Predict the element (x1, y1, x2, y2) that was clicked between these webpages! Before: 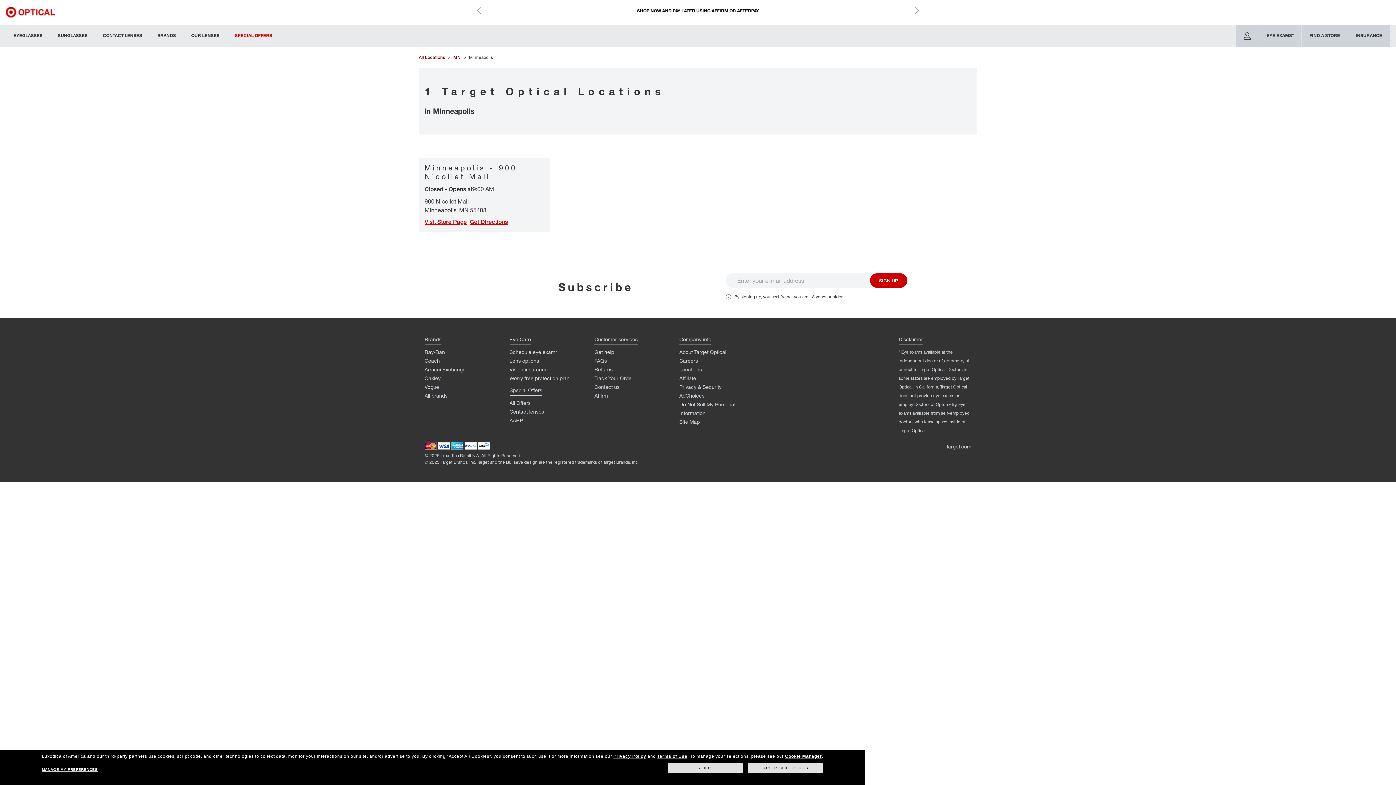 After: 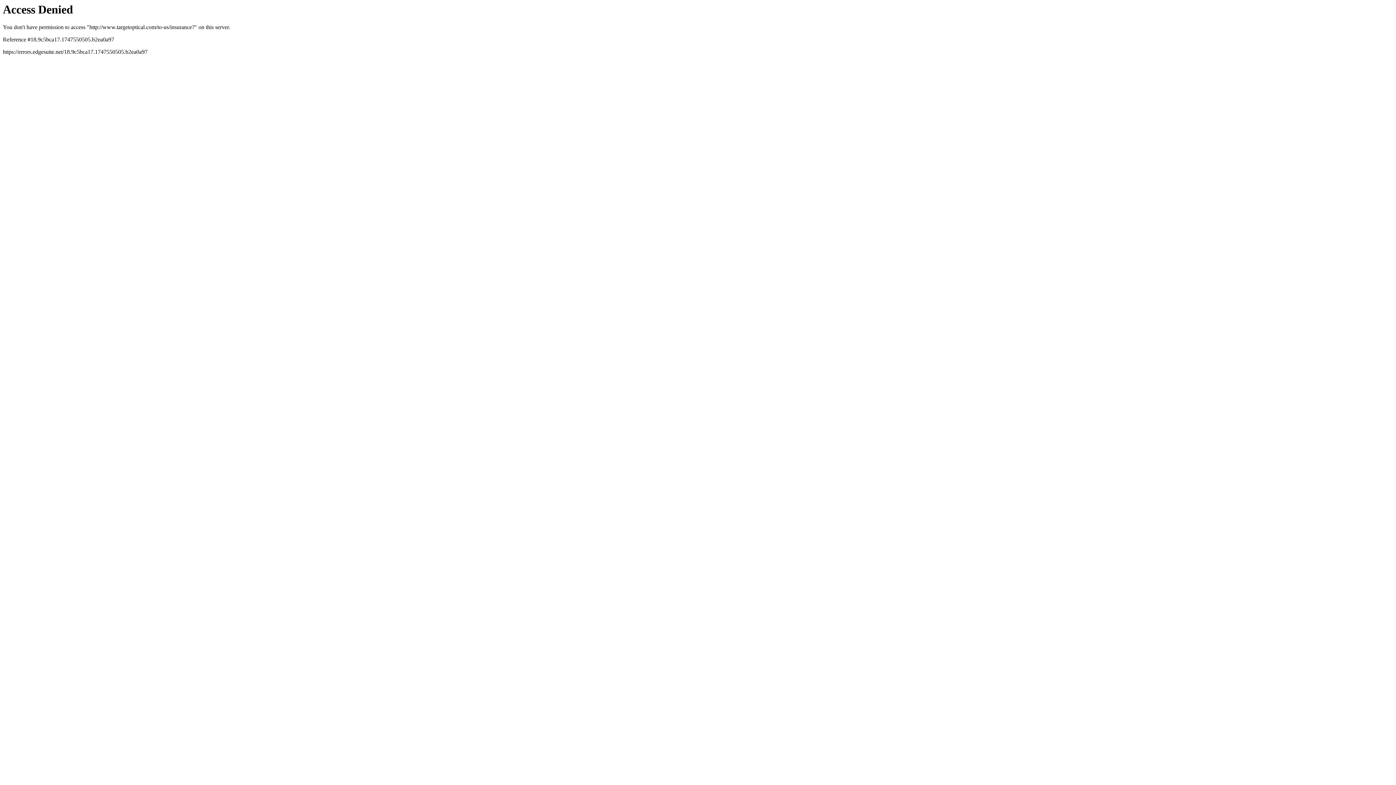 Action: bbox: (509, 365, 582, 374) label: Vision insurance